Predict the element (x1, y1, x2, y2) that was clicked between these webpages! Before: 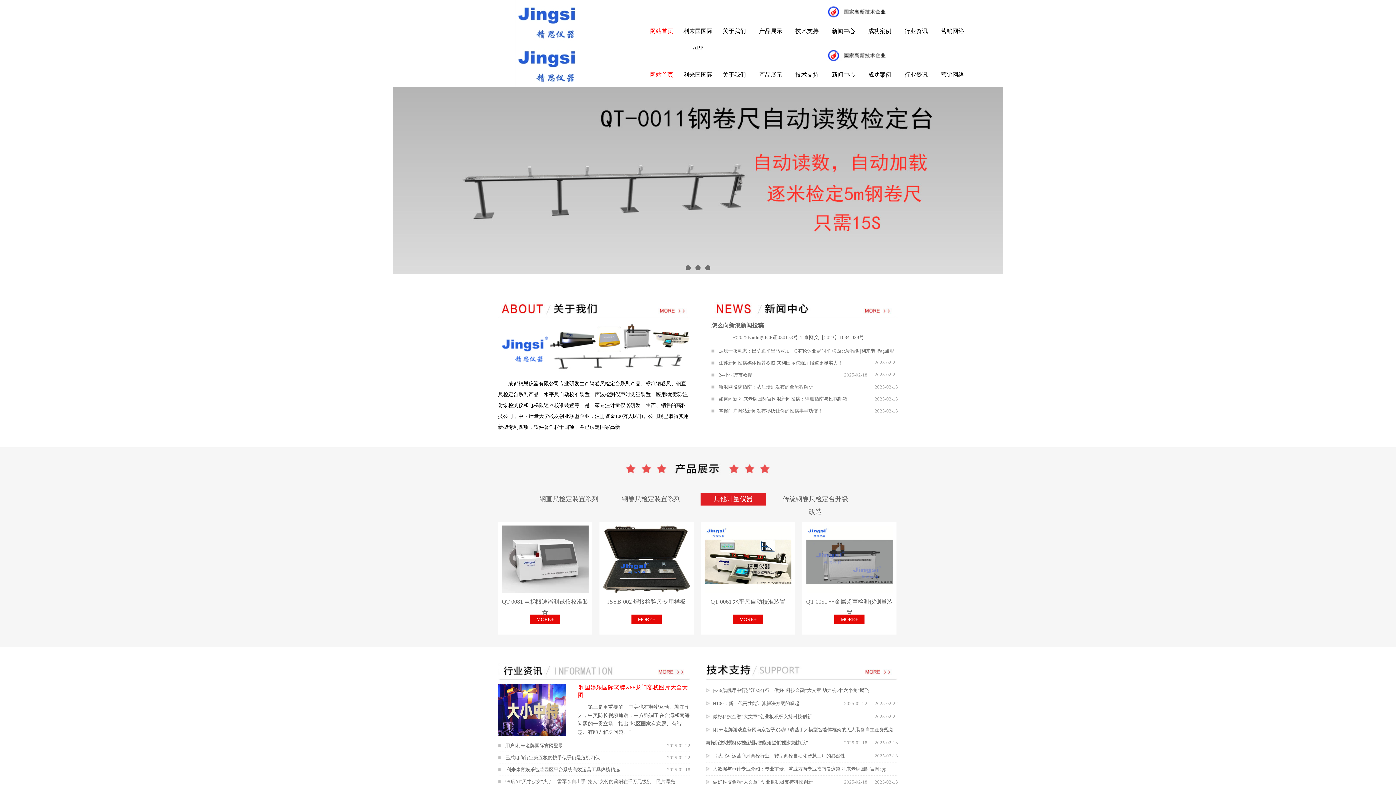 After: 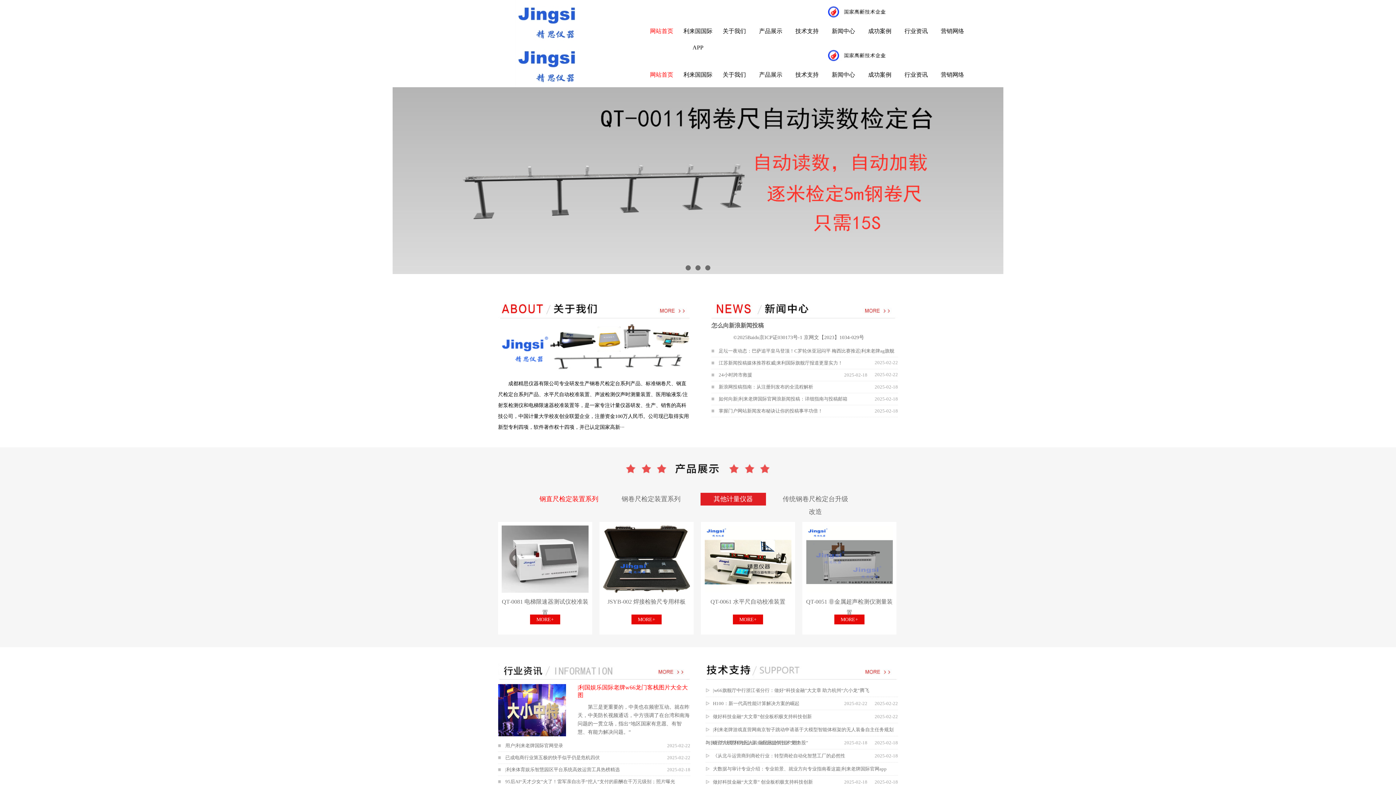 Action: label: 钢直尺检定装置系列 bbox: (536, 493, 601, 505)